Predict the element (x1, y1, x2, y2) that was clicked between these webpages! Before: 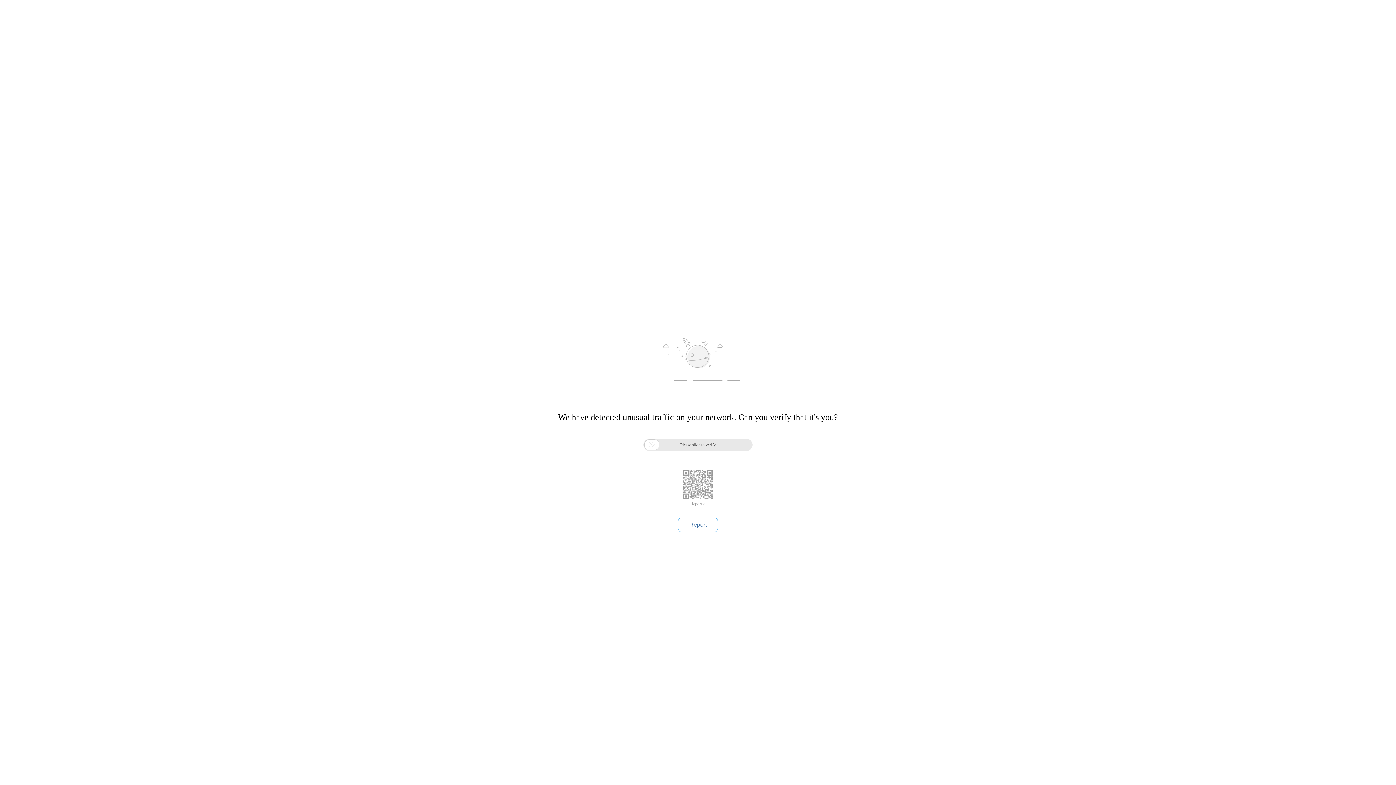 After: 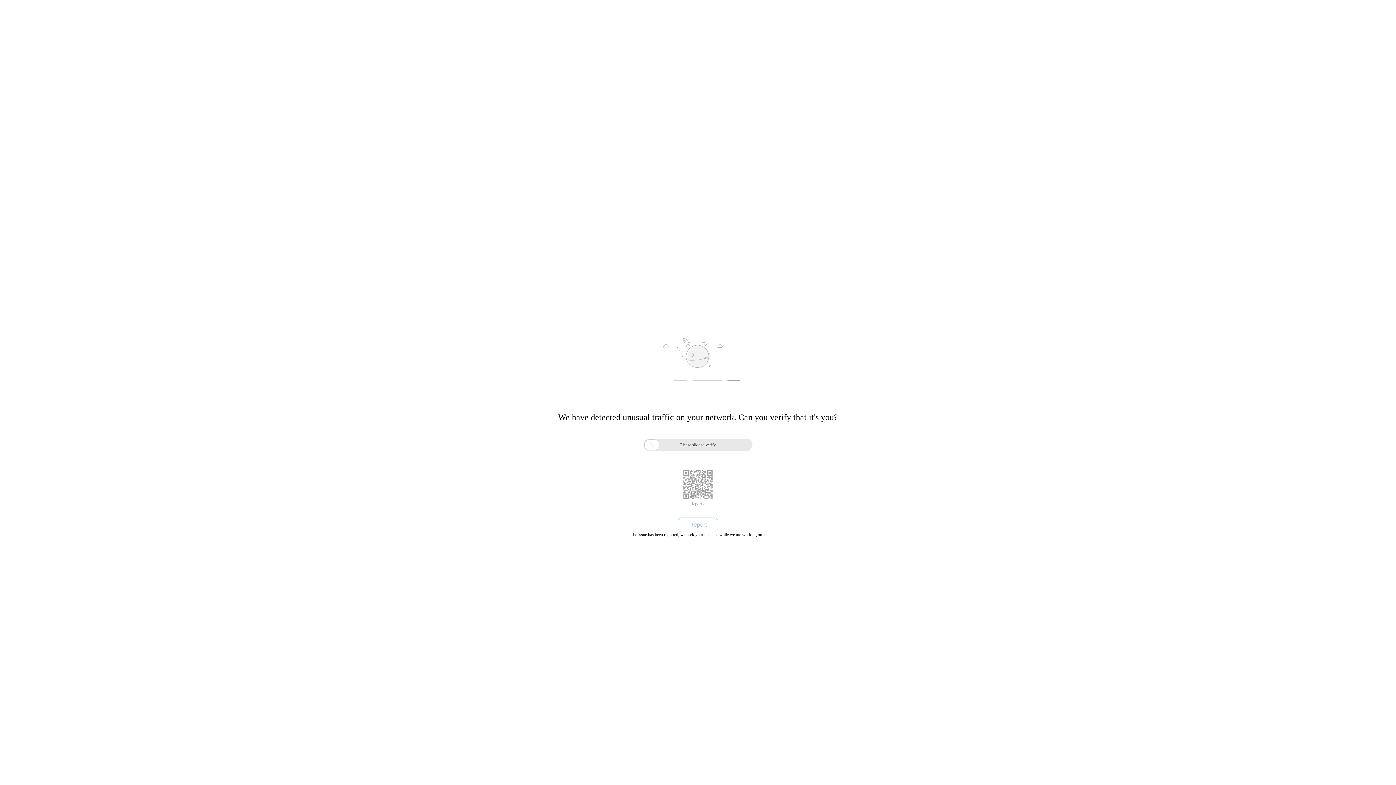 Action: bbox: (678, 517, 718, 532) label: Report